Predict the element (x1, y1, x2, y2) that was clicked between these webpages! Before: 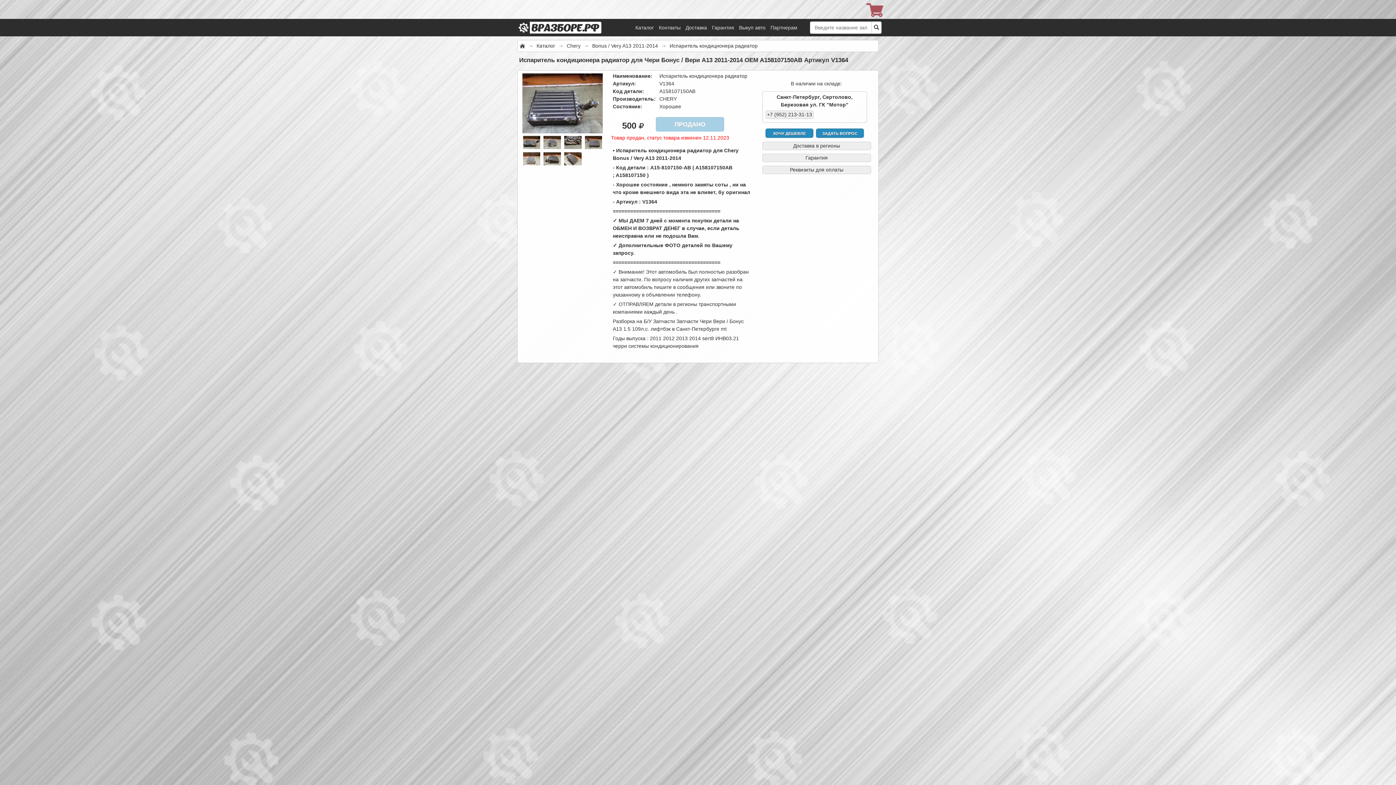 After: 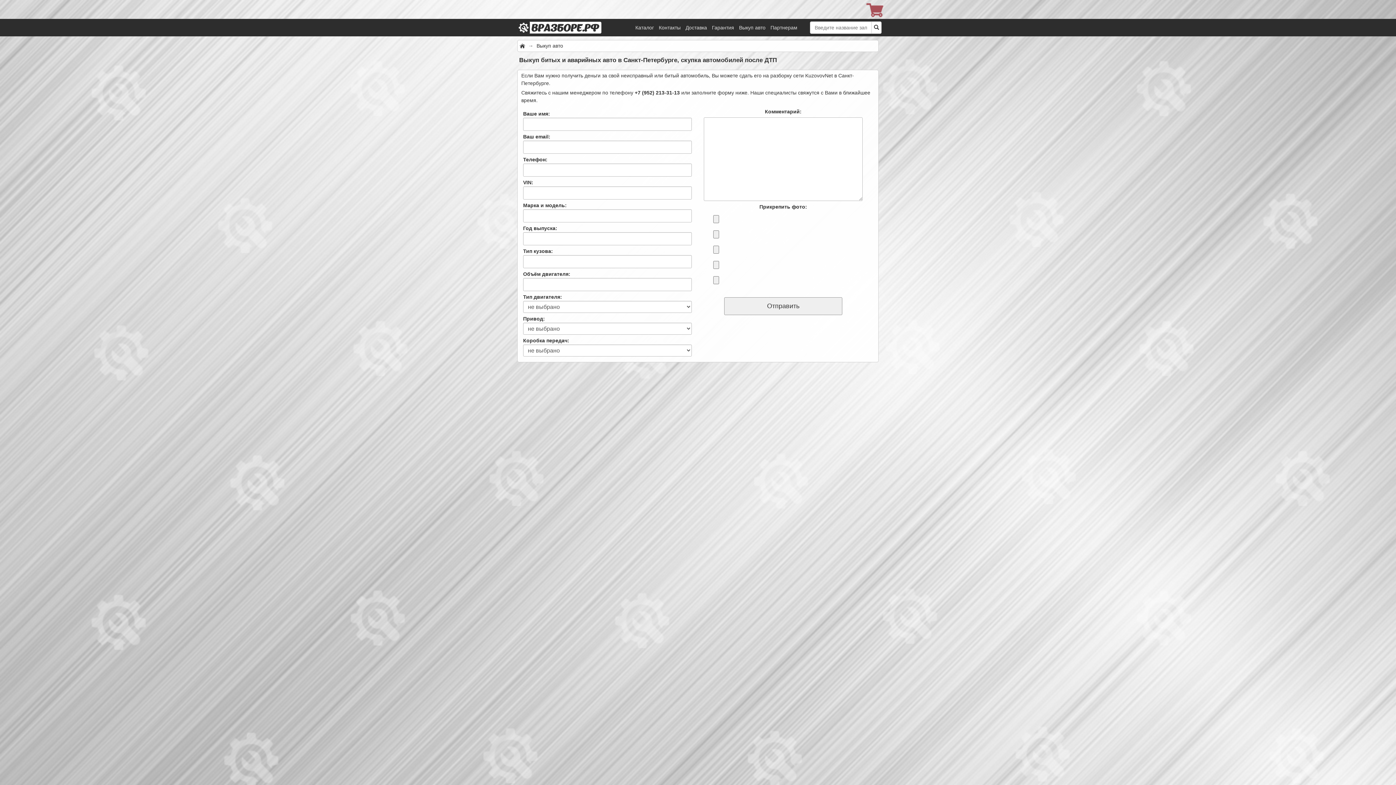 Action: bbox: (739, 18, 765, 36) label: Выкуп авто